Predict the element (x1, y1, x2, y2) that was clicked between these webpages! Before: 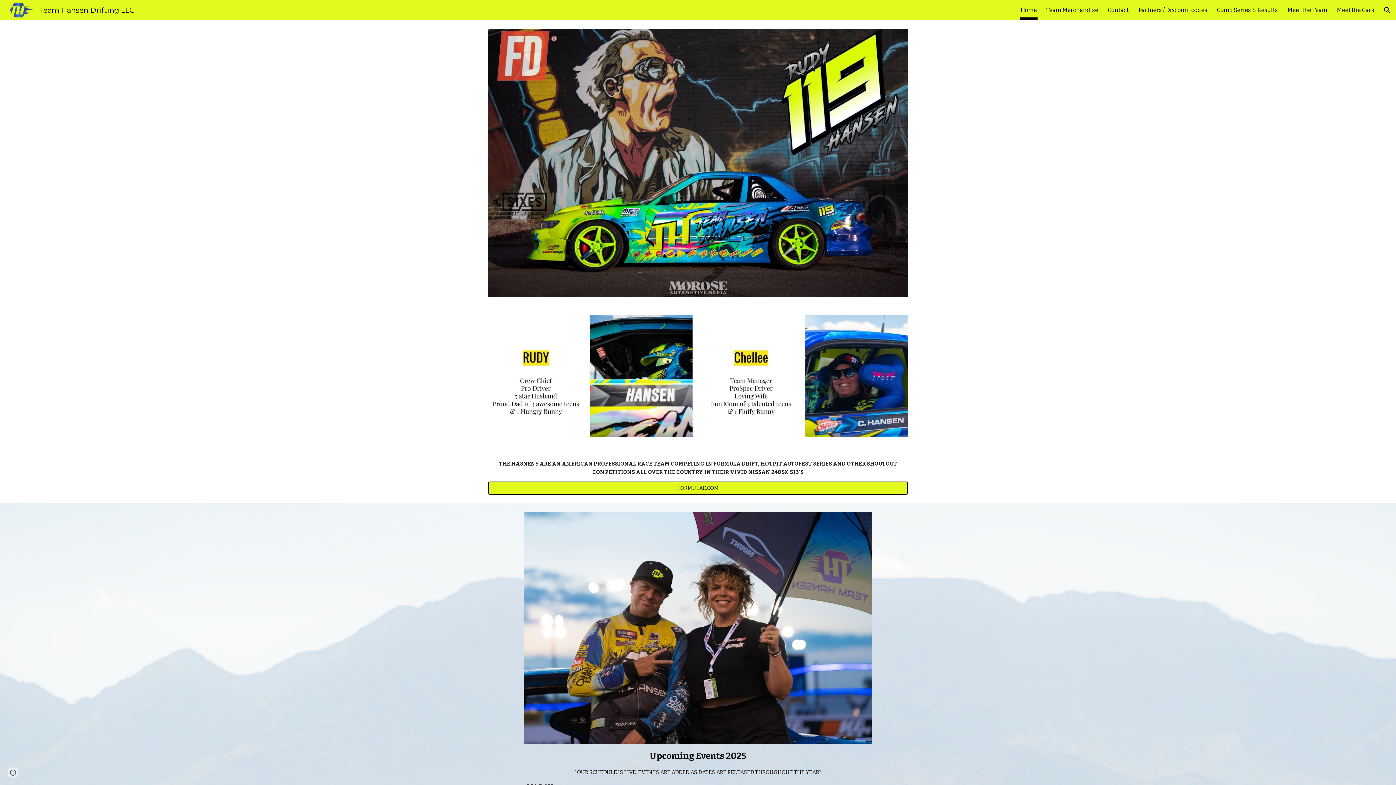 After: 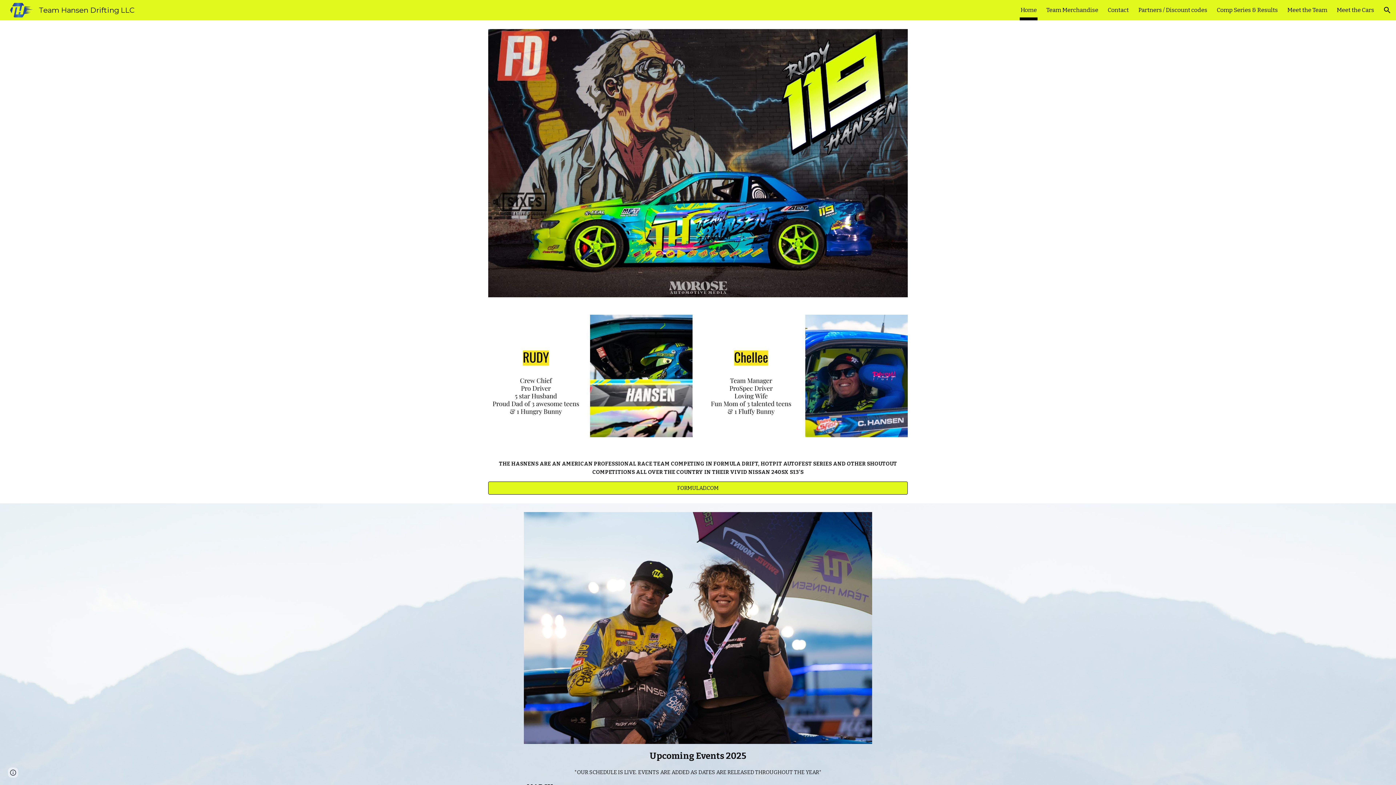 Action: bbox: (1020, 5, 1037, 15) label: Home